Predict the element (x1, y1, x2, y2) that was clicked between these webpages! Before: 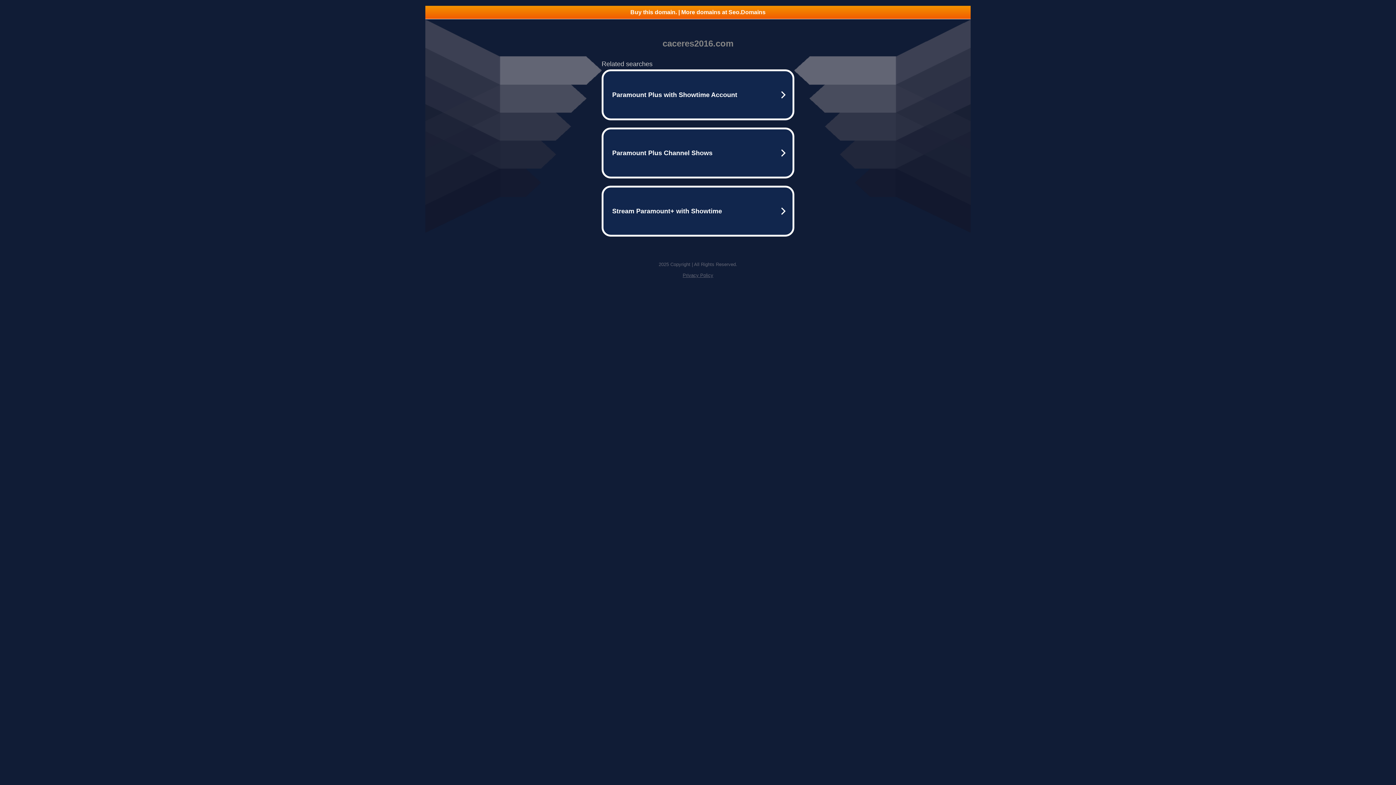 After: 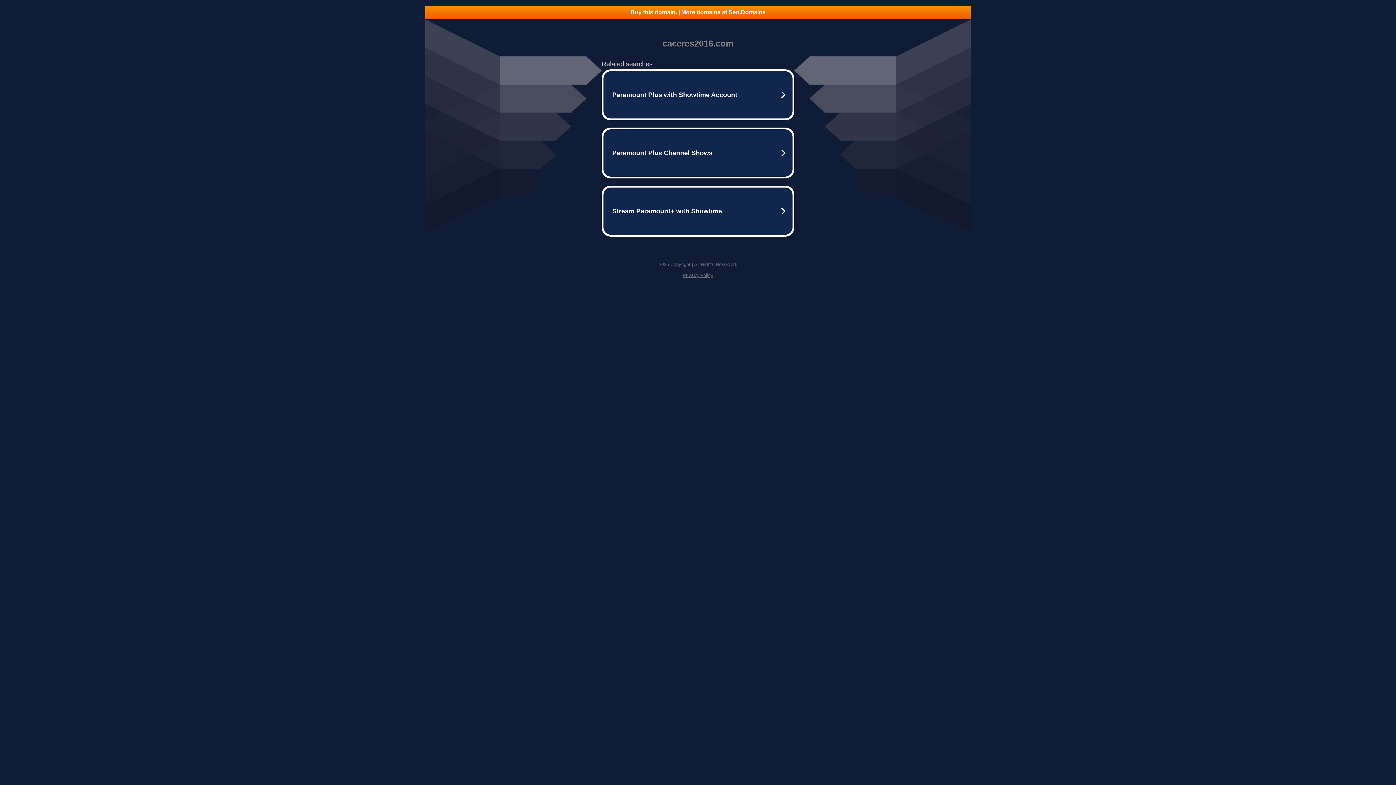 Action: bbox: (682, 272, 713, 278) label: Privacy Policy